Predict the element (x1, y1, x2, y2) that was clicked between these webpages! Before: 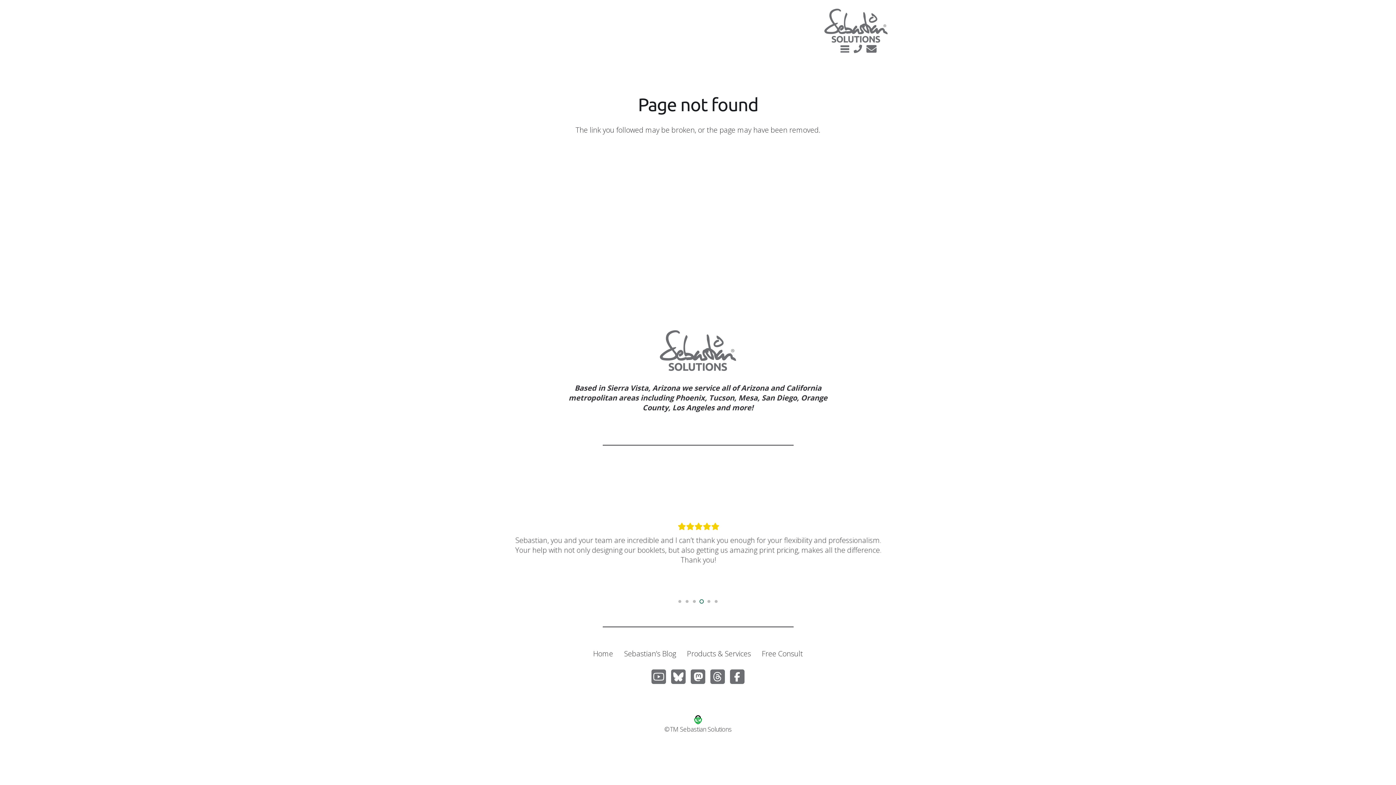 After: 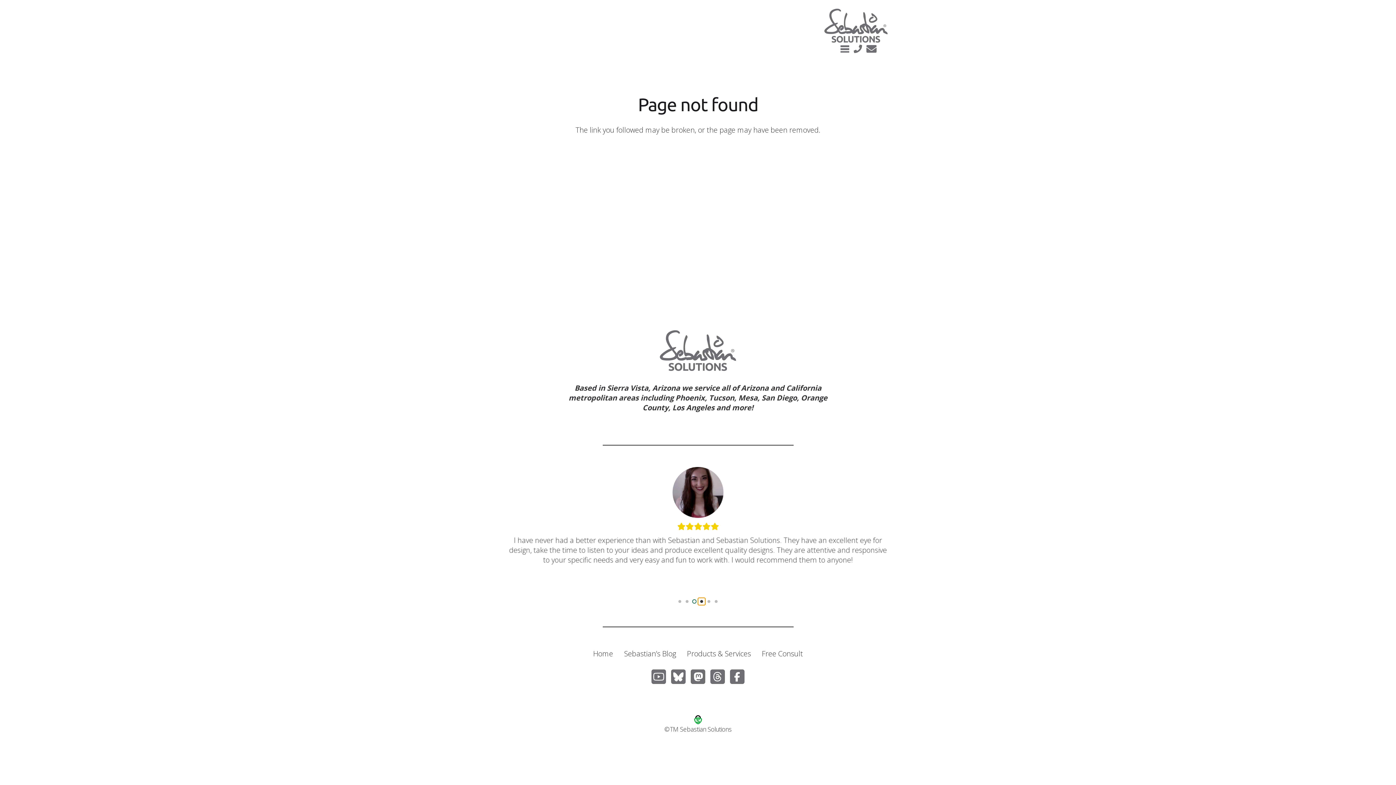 Action: bbox: (698, 598, 705, 605)